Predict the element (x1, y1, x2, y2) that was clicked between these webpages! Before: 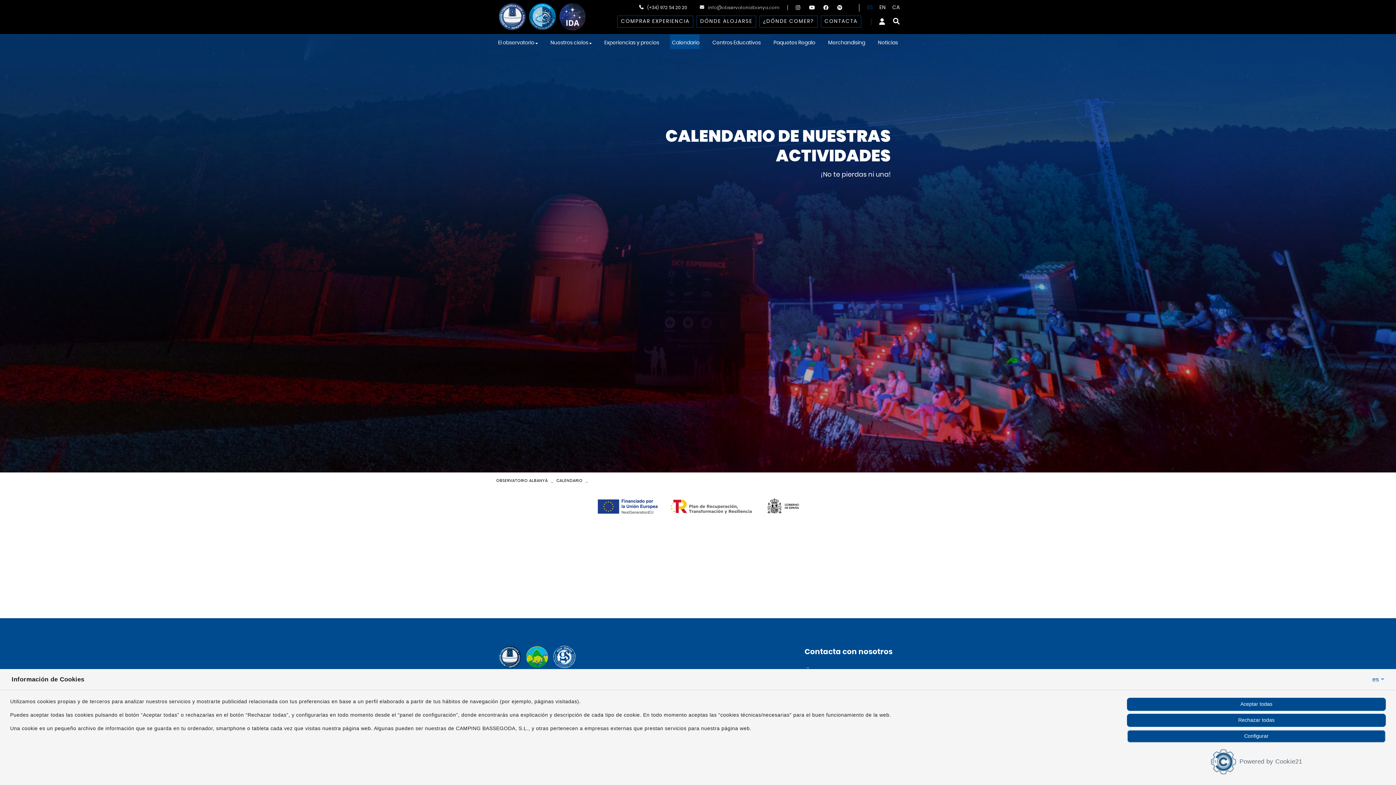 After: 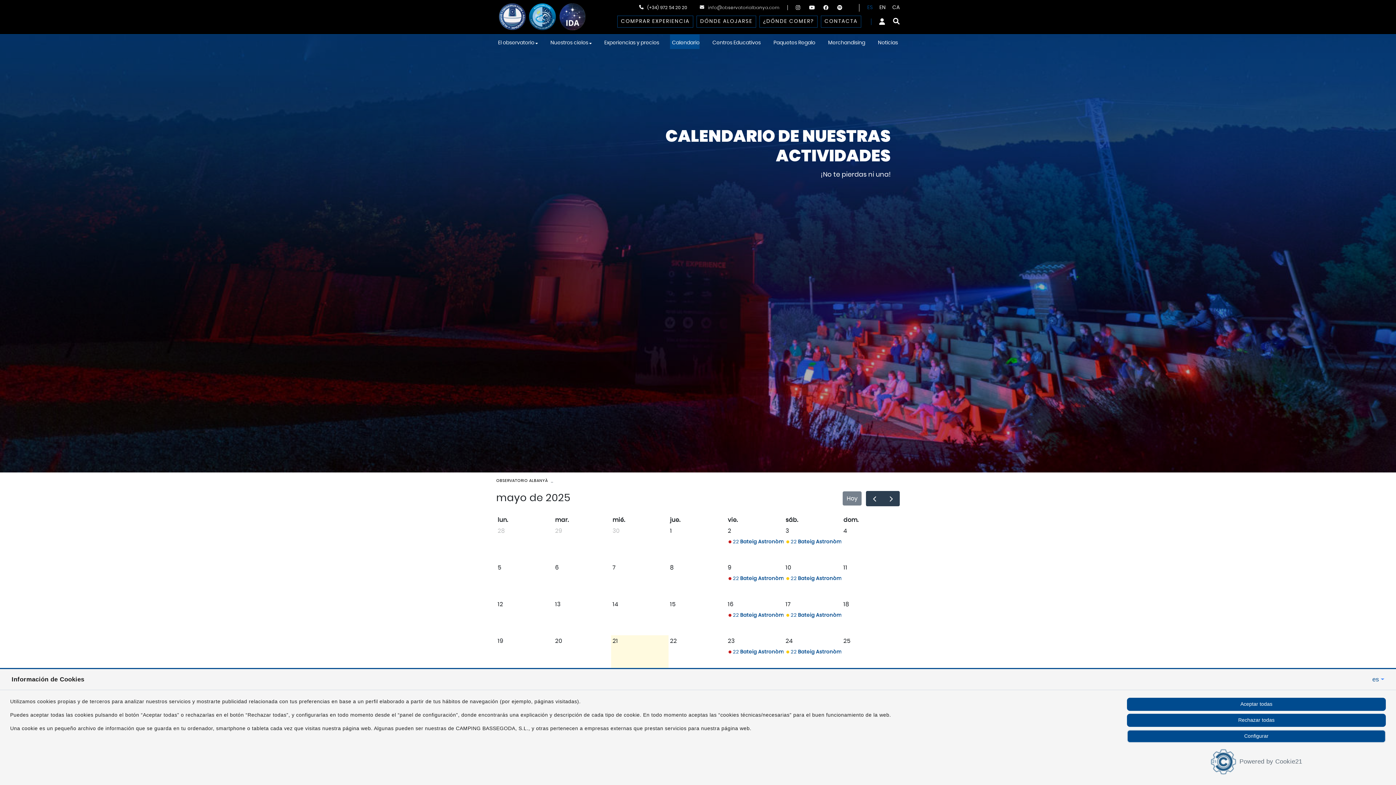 Action: bbox: (556, 478, 582, 482) label: CALENDARIO